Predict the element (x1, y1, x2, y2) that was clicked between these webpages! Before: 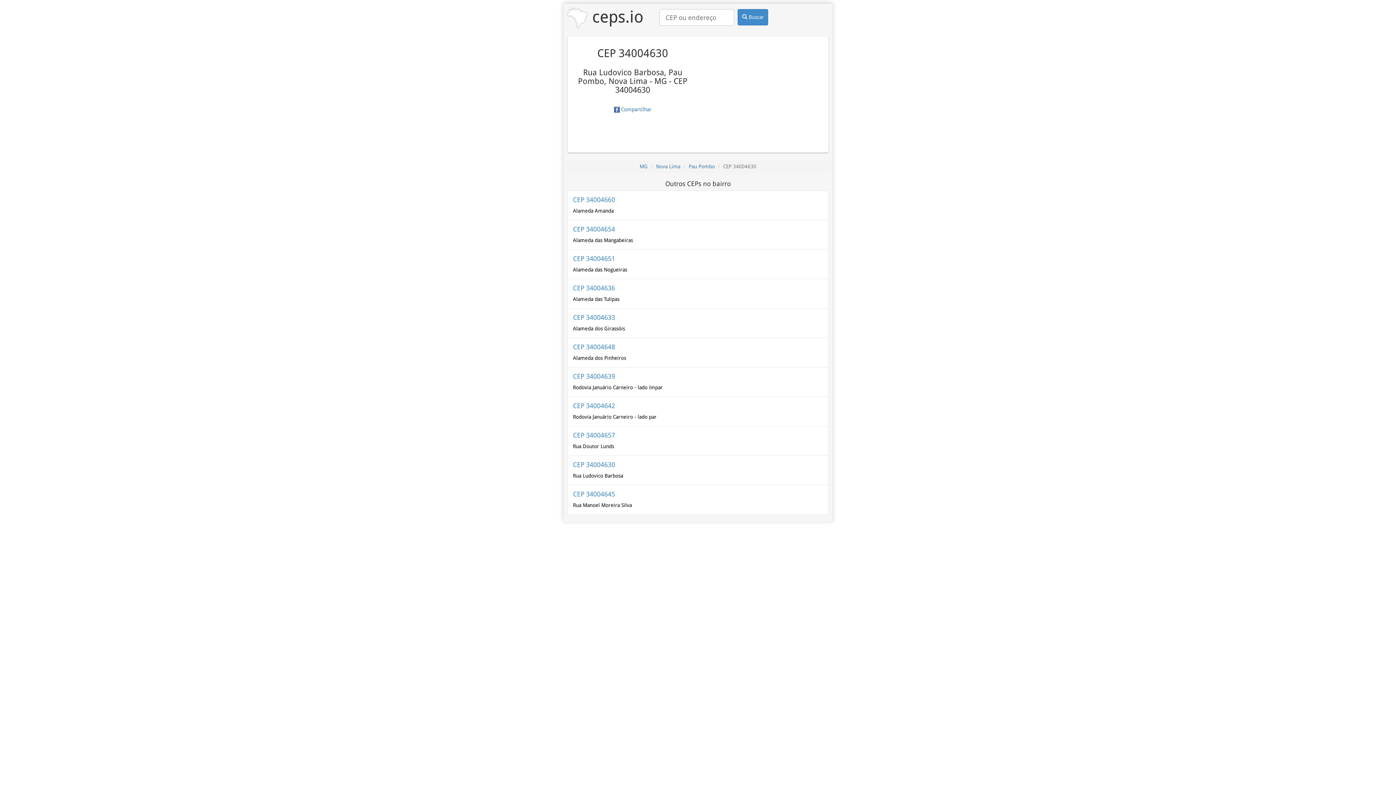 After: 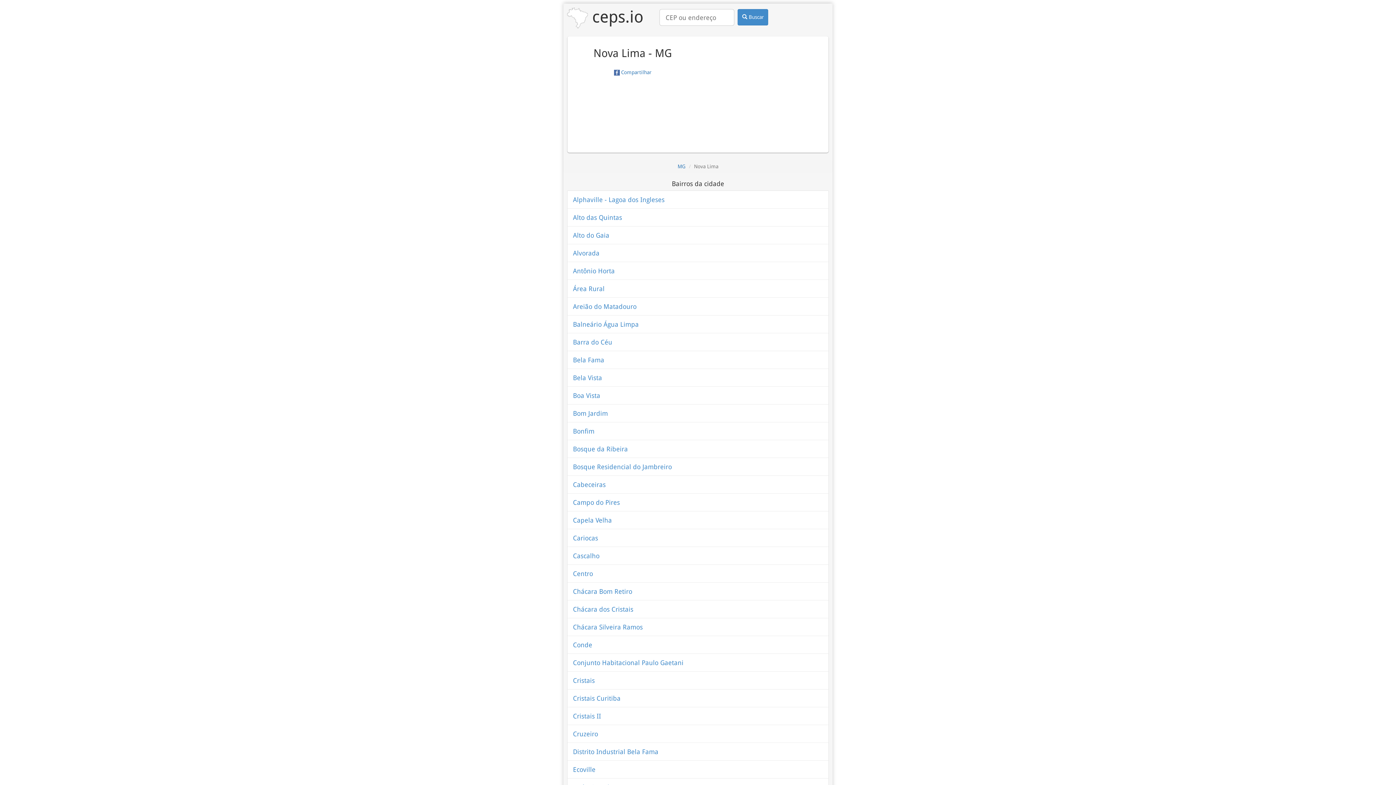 Action: bbox: (656, 163, 680, 169) label: Nova Lima